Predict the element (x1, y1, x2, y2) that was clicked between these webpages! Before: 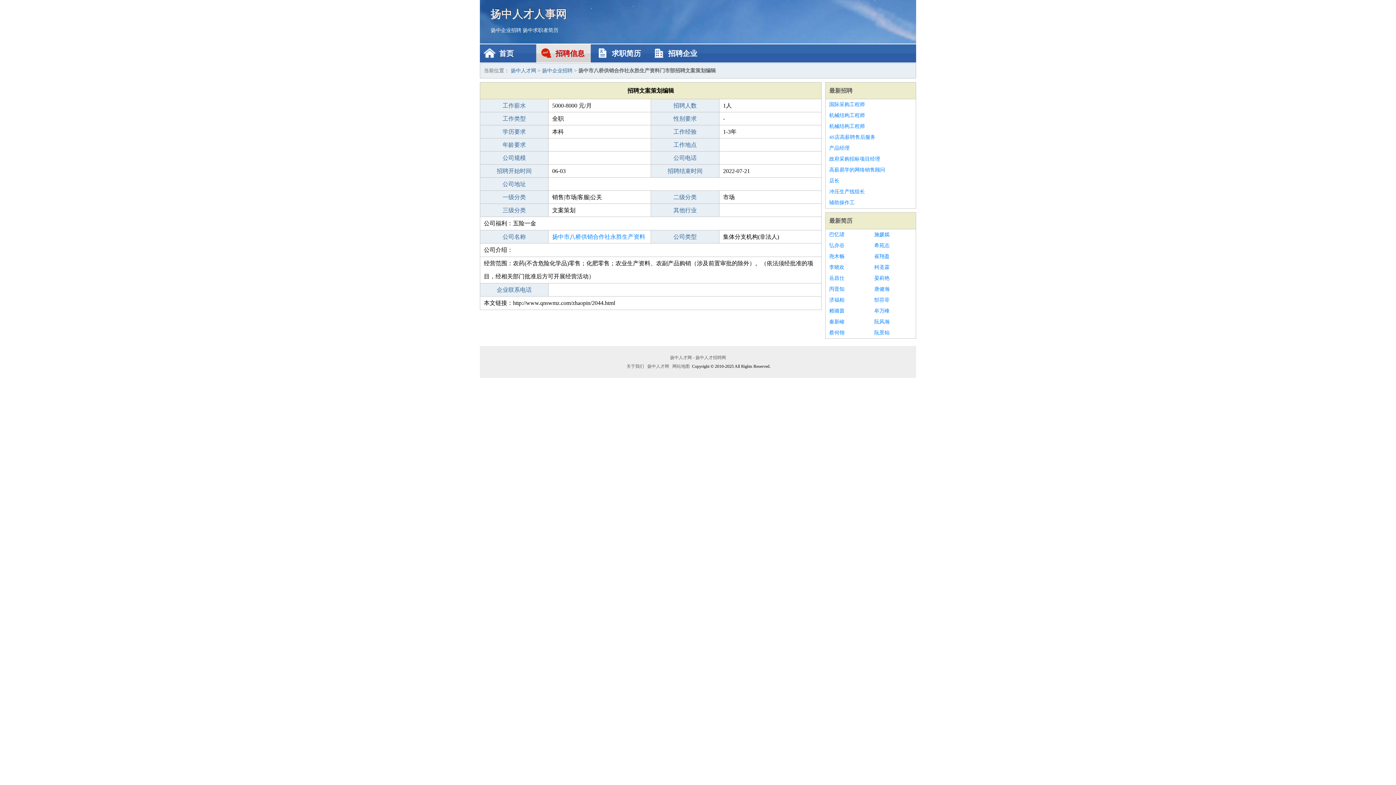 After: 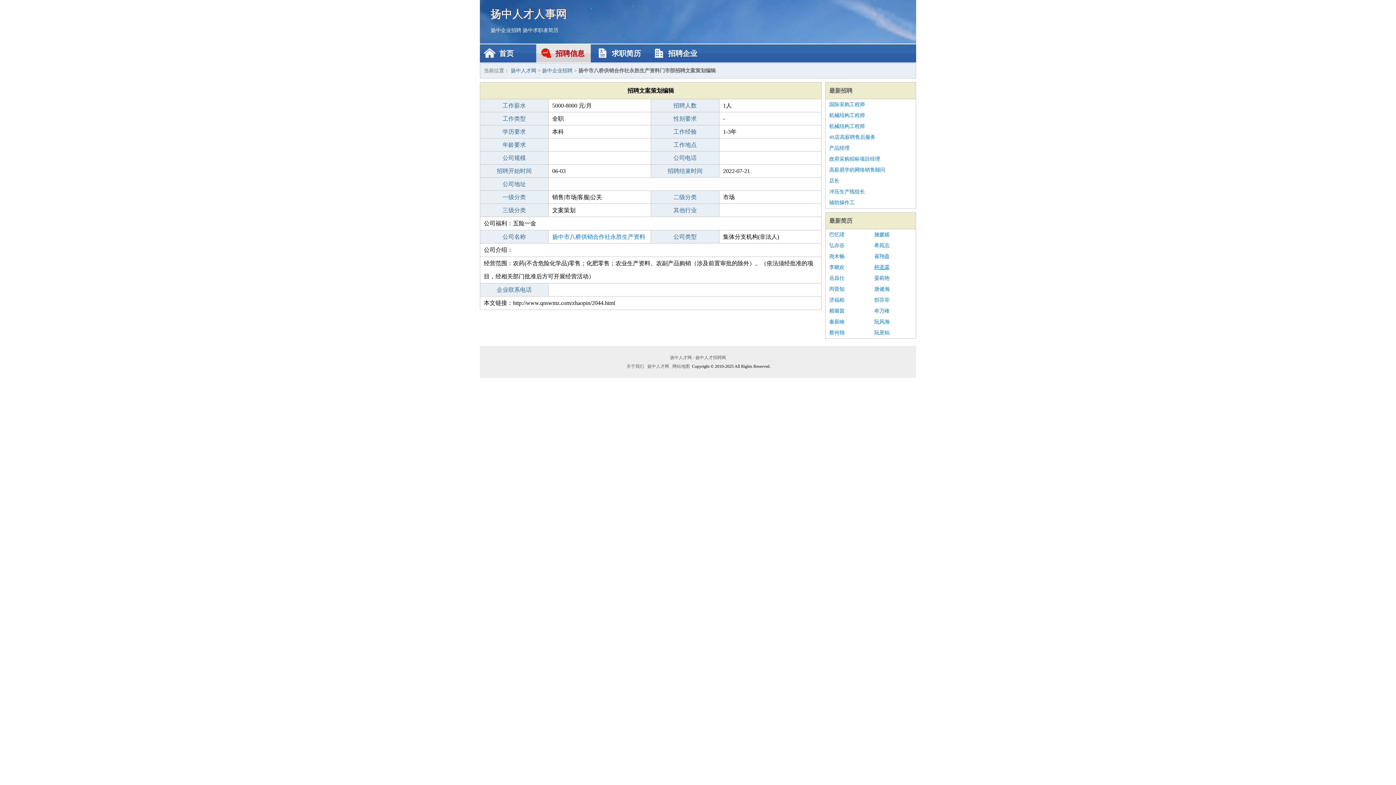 Action: bbox: (874, 262, 912, 273) label: 柯圣霖